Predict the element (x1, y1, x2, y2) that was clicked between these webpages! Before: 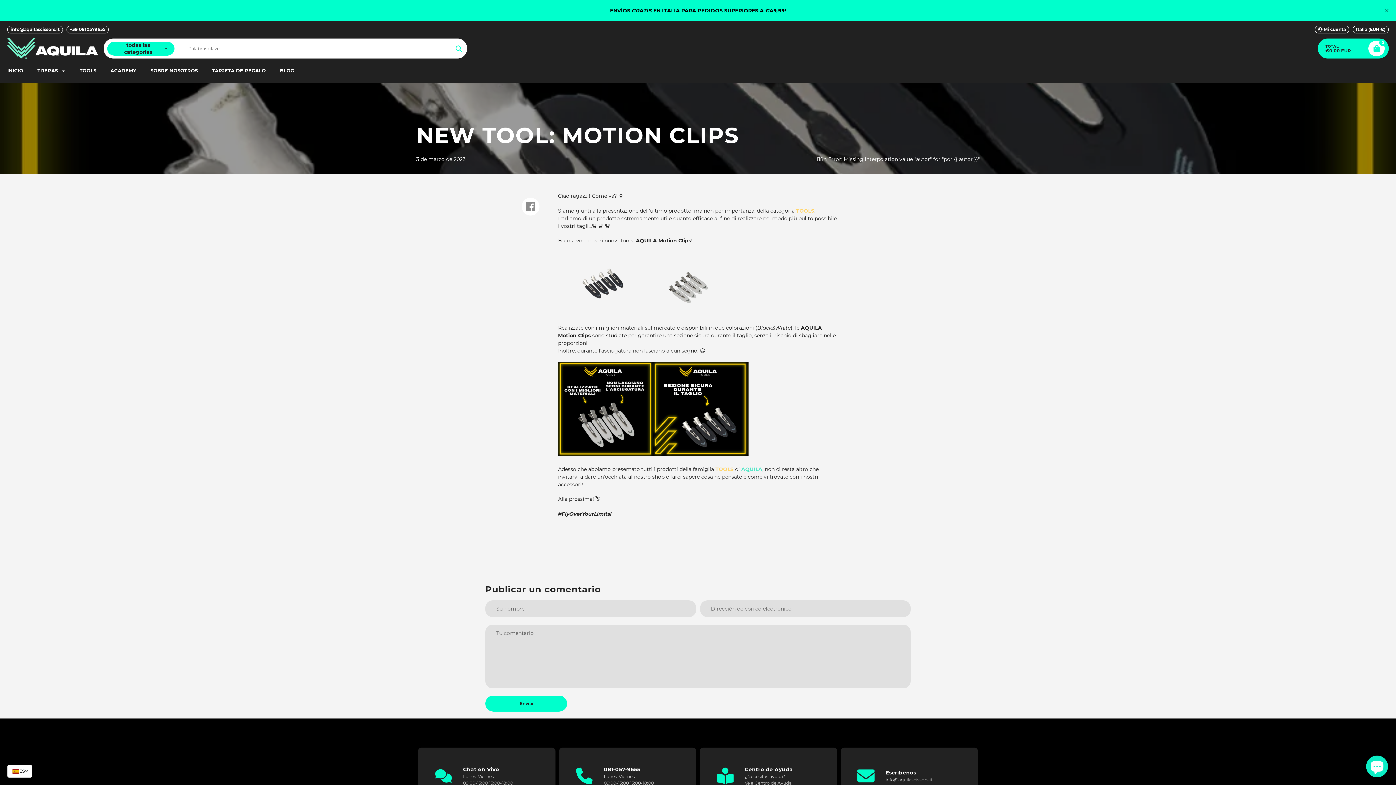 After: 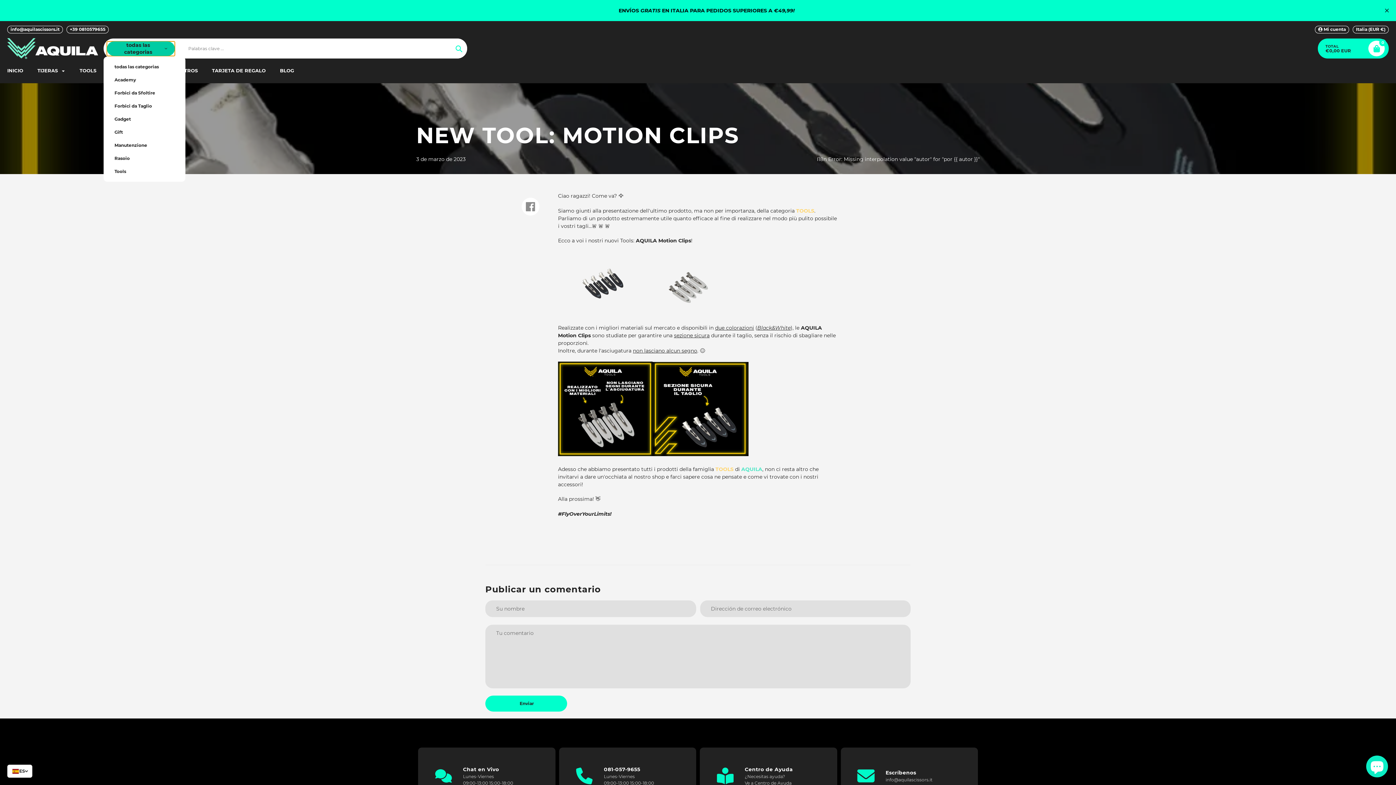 Action: label: todas las categorias bbox: (107, 41, 174, 55)